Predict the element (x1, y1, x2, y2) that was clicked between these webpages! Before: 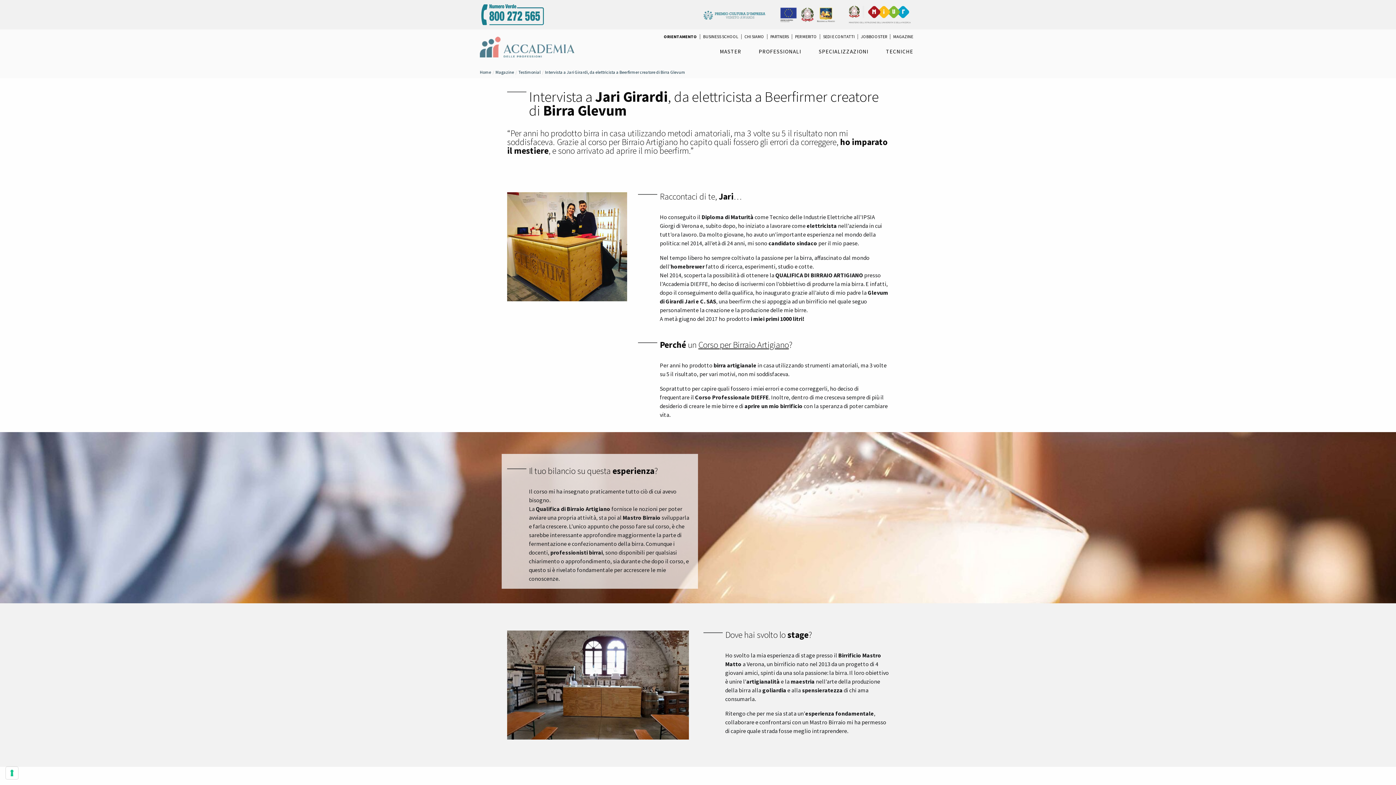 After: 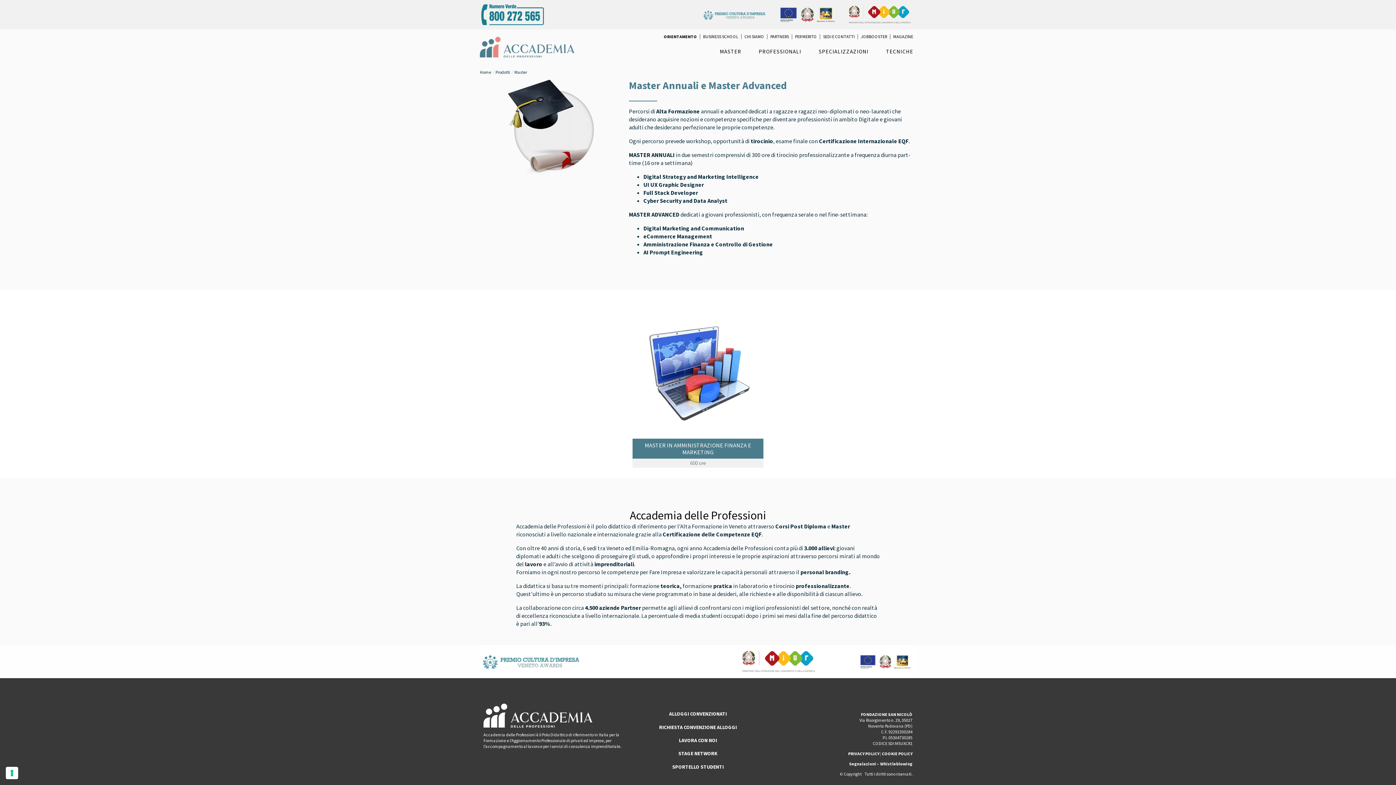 Action: bbox: (711, 48, 750, 54) label: MASTER